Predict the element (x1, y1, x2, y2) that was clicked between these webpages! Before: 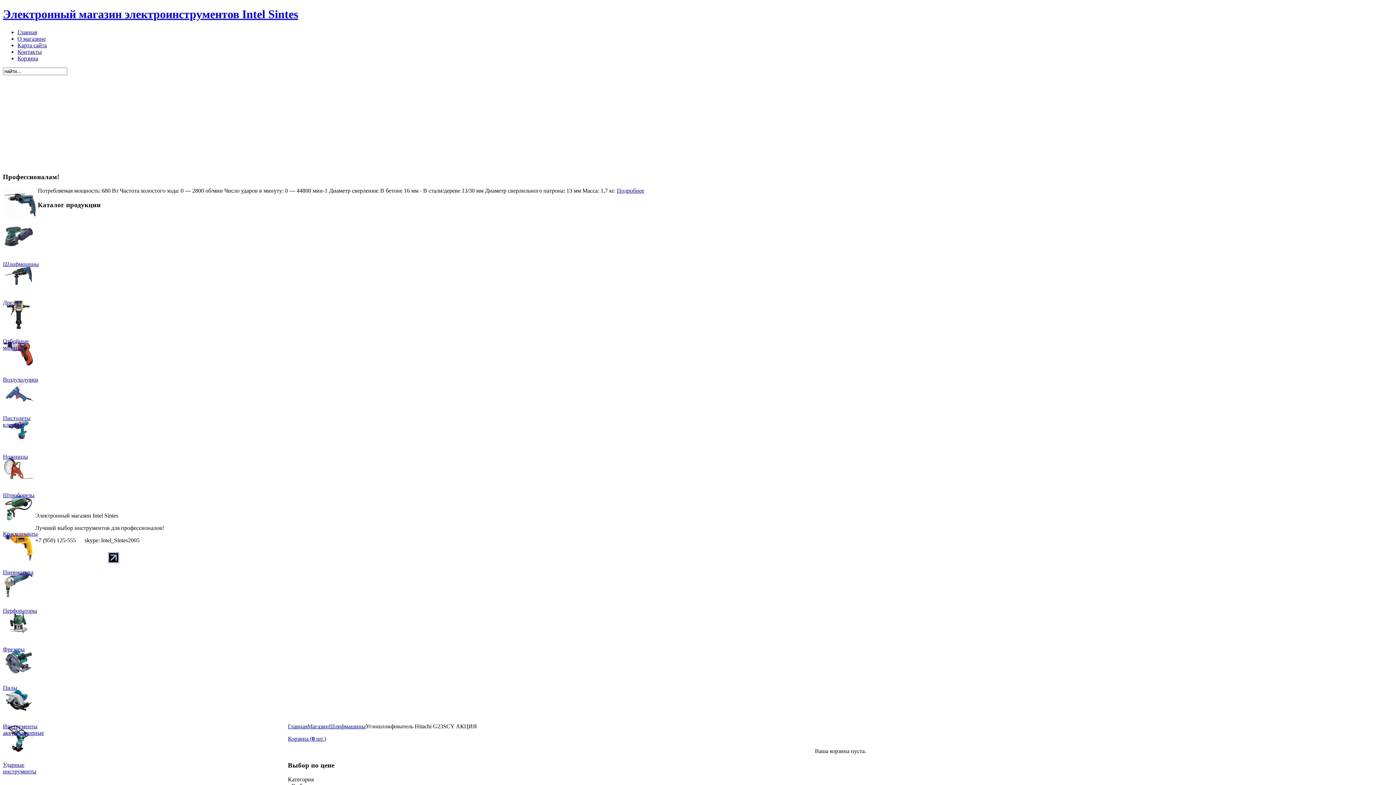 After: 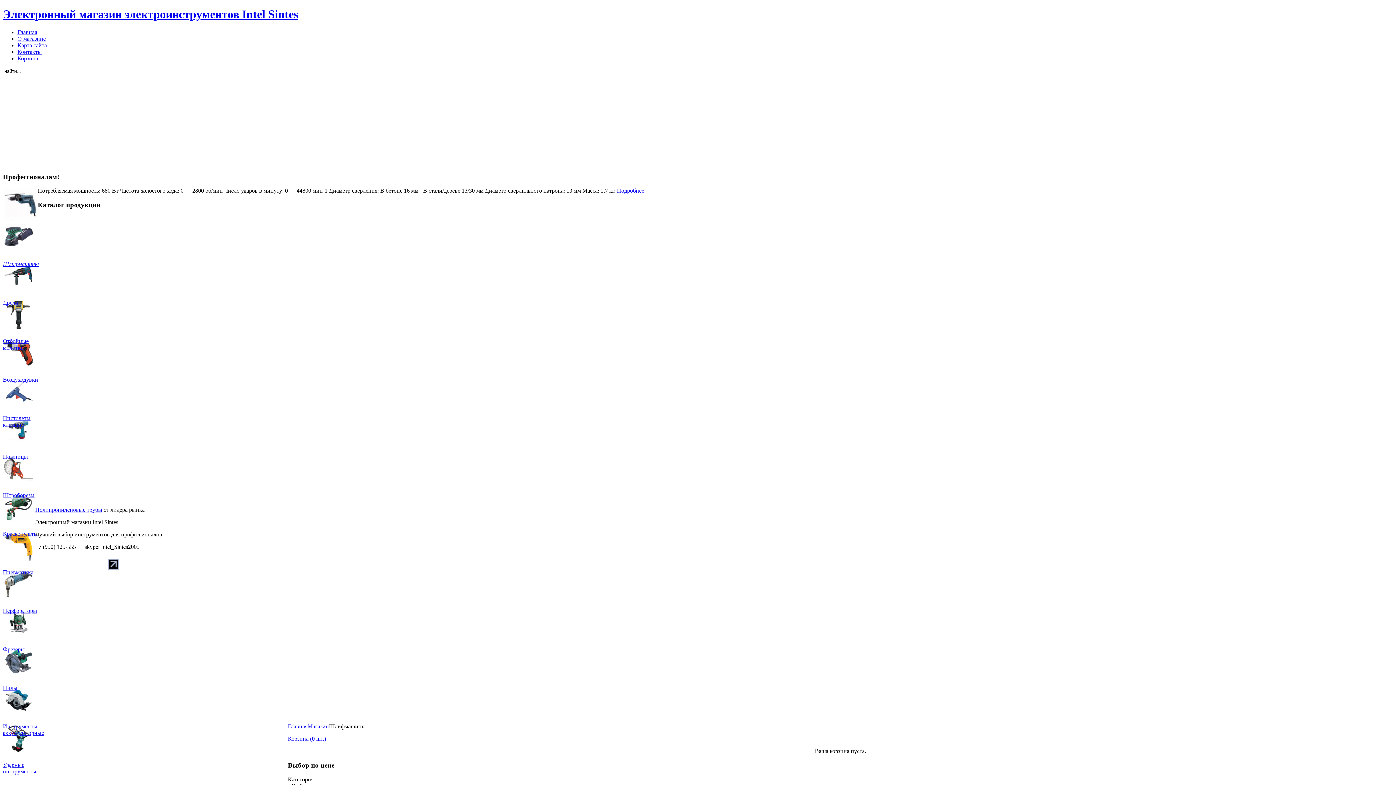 Action: bbox: (329, 723, 365, 729) label: Шлифмашины